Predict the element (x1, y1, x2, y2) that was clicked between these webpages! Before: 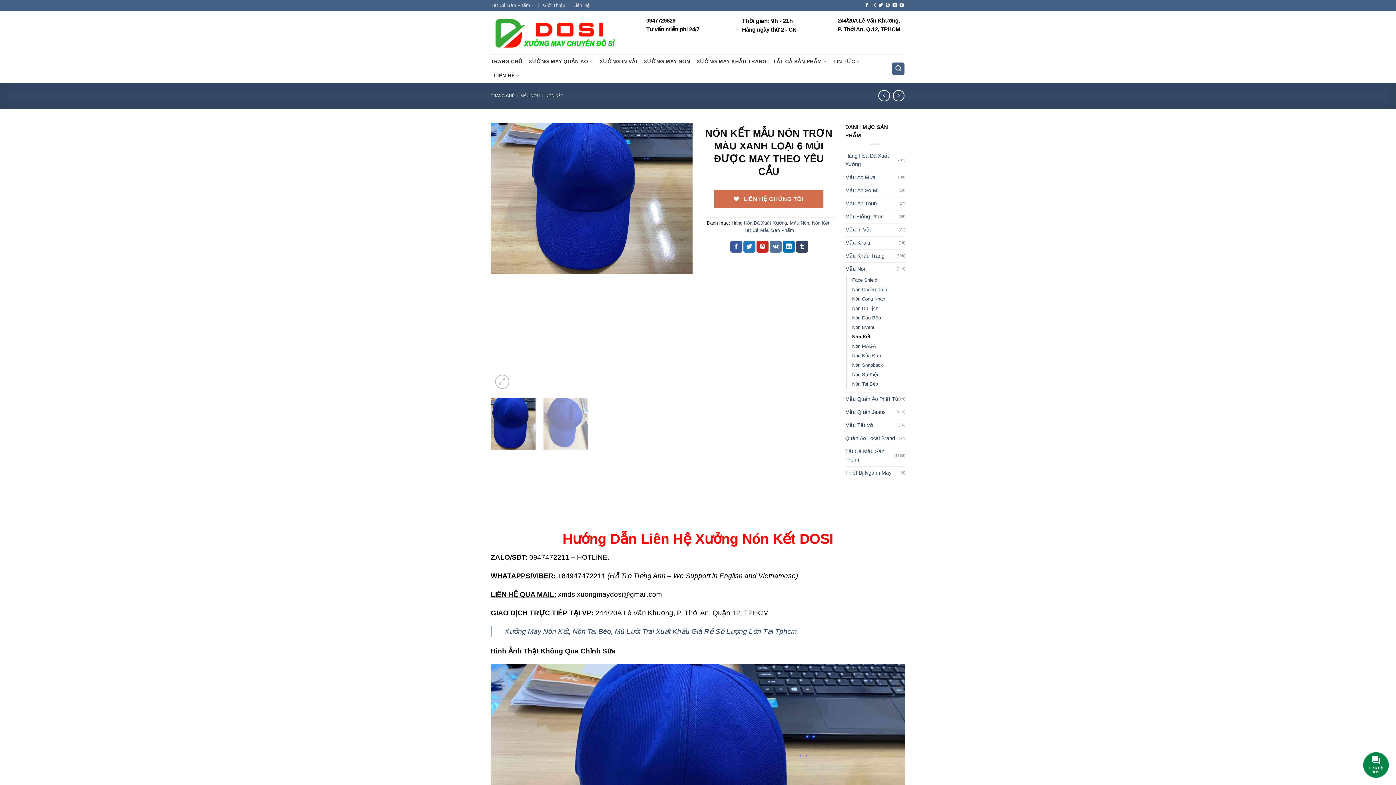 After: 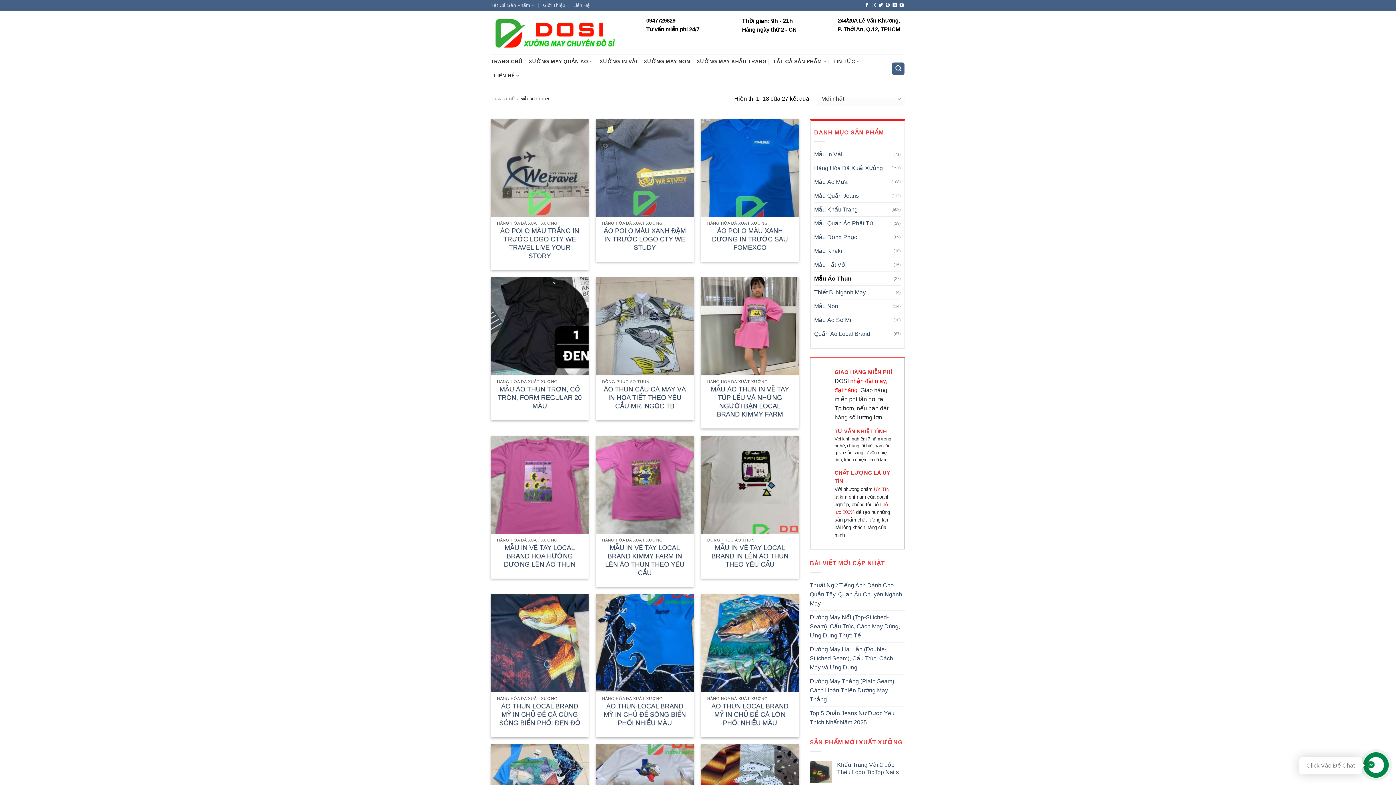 Action: label: Mẫu Áo Thun bbox: (845, 197, 898, 210)